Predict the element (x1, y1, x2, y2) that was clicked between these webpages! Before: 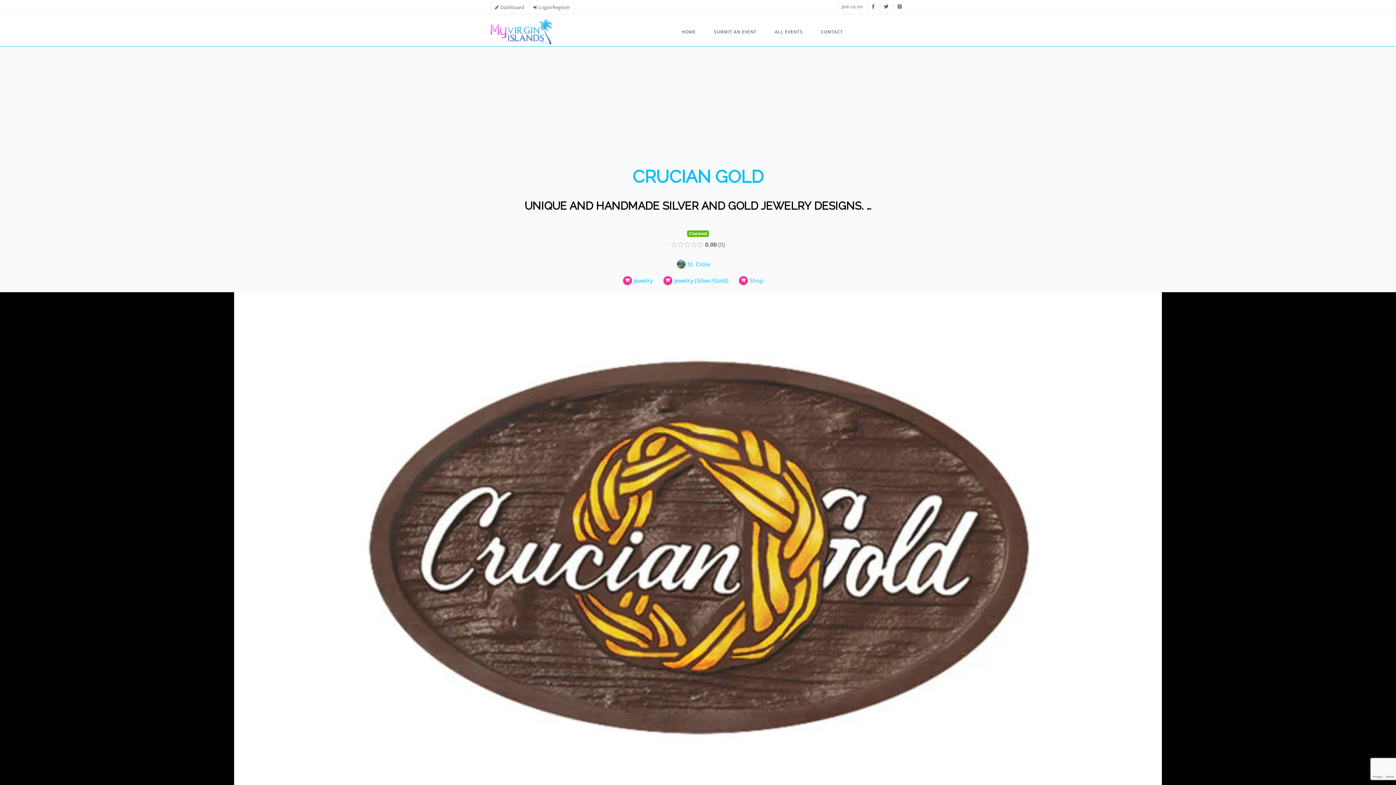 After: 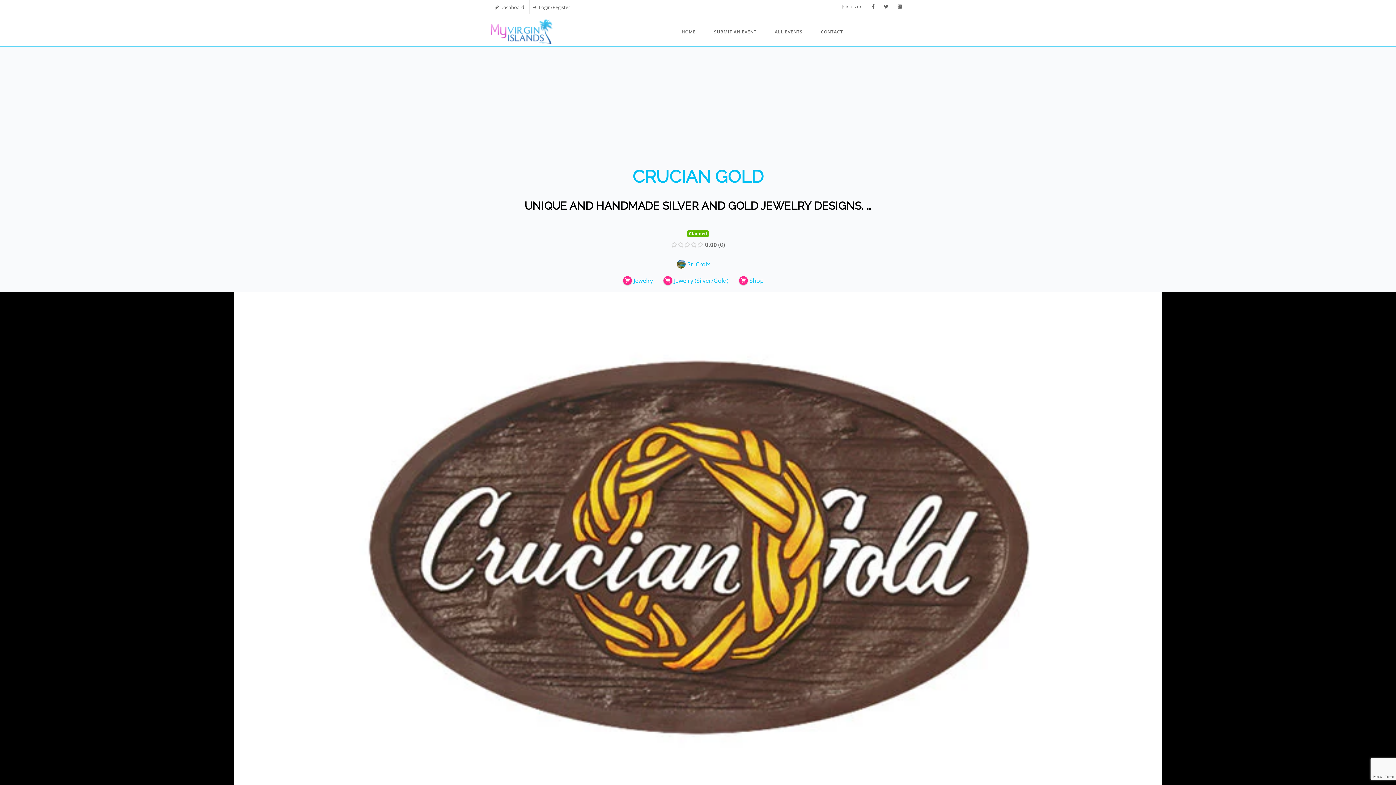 Action: bbox: (872, 3, 874, 9)